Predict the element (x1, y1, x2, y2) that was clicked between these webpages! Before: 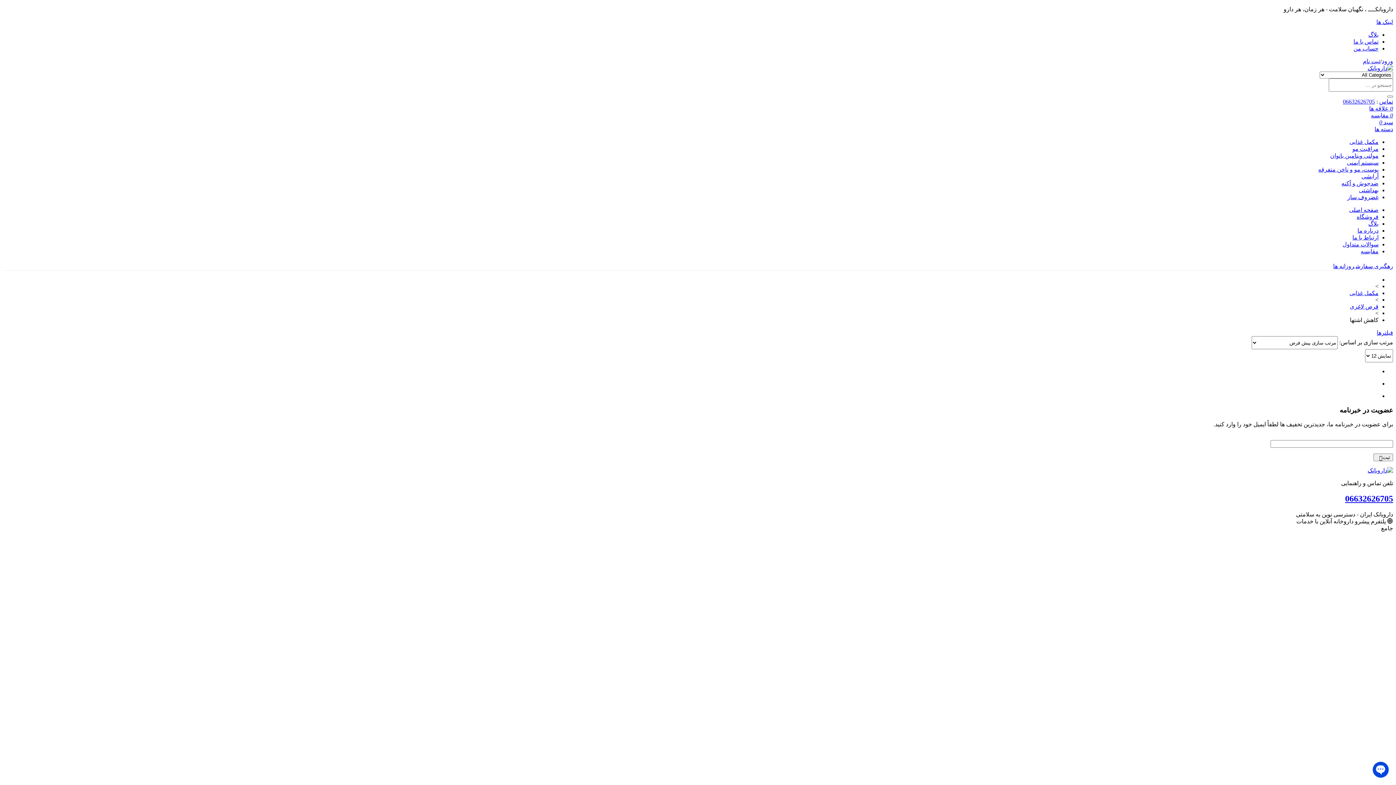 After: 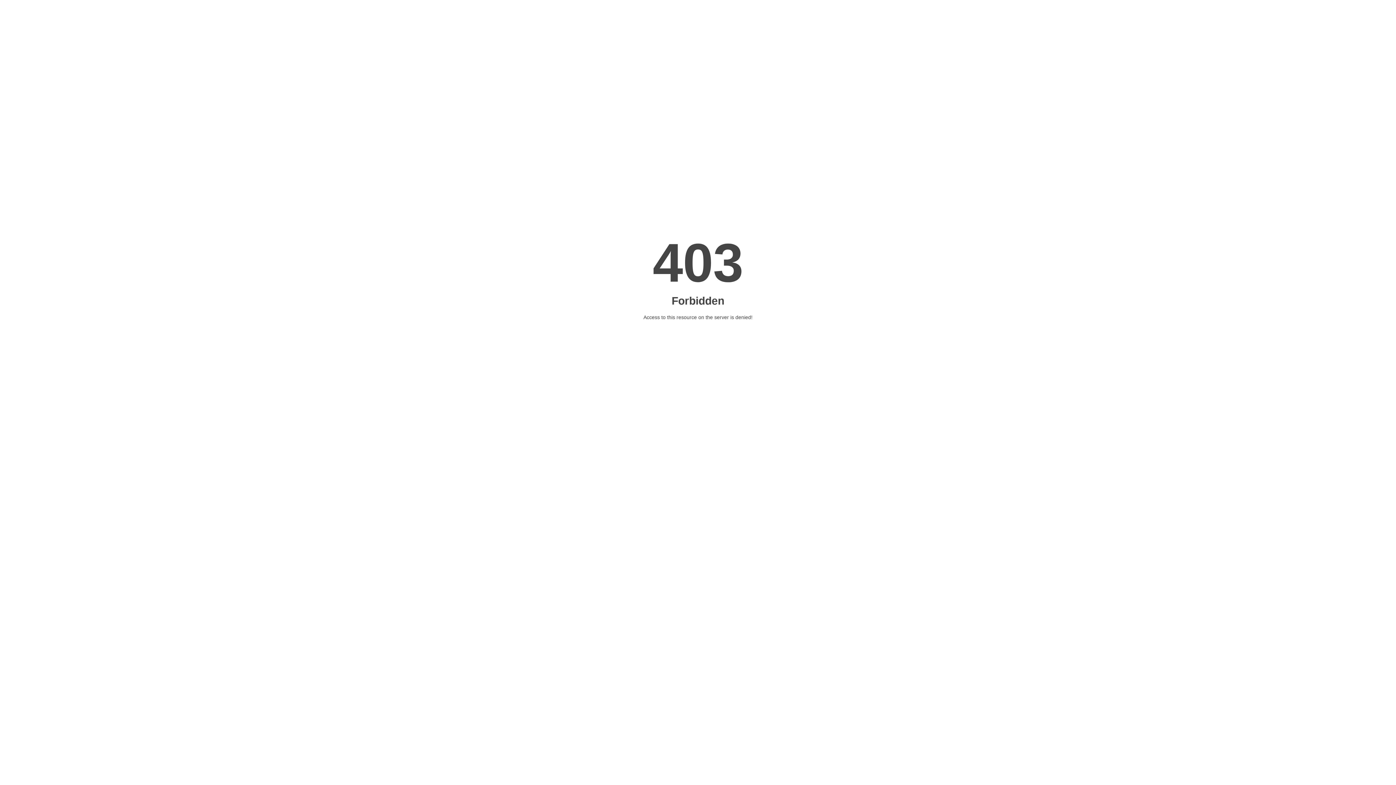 Action: label: قرص لاغری bbox: (1350, 303, 1378, 309)